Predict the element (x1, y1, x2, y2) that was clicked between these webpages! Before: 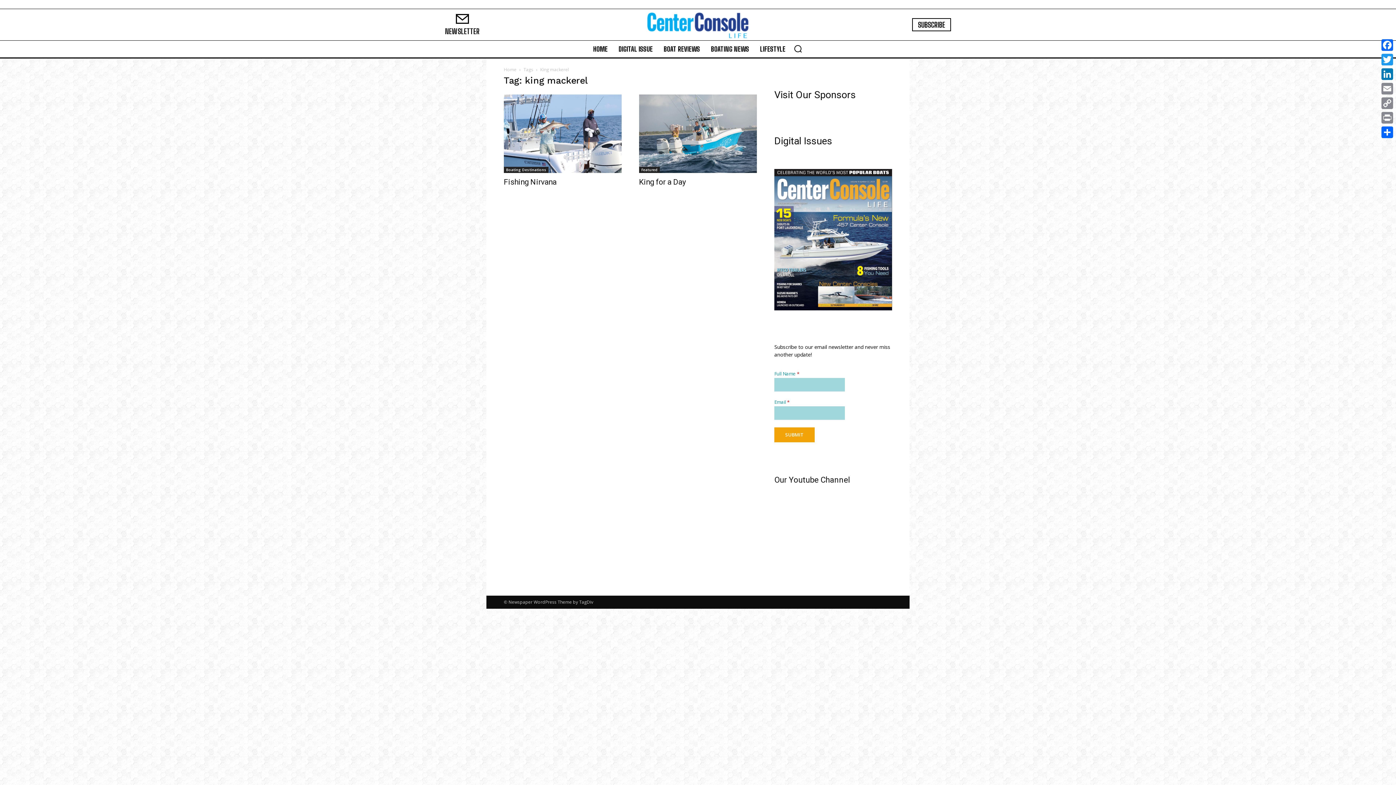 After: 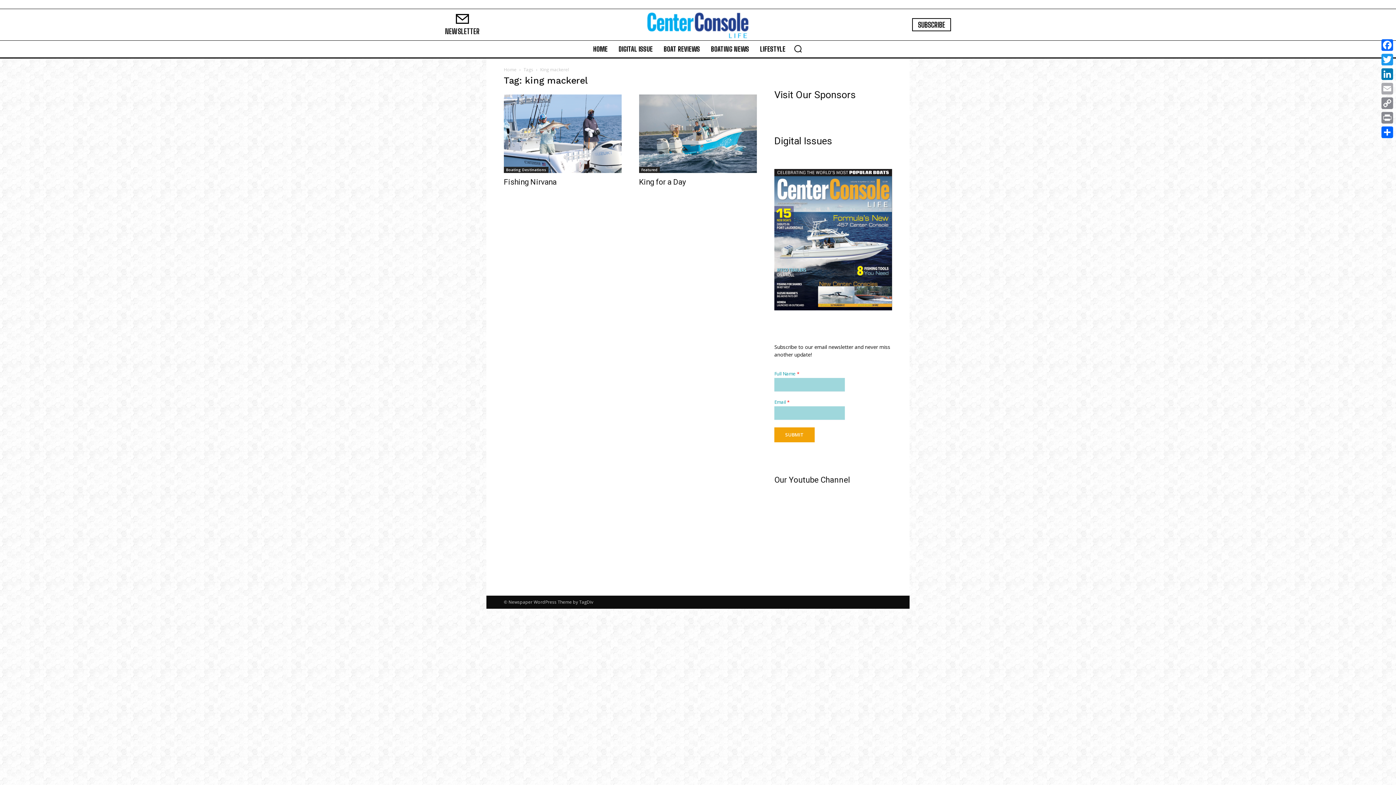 Action: bbox: (1380, 81, 1394, 96) label: Email